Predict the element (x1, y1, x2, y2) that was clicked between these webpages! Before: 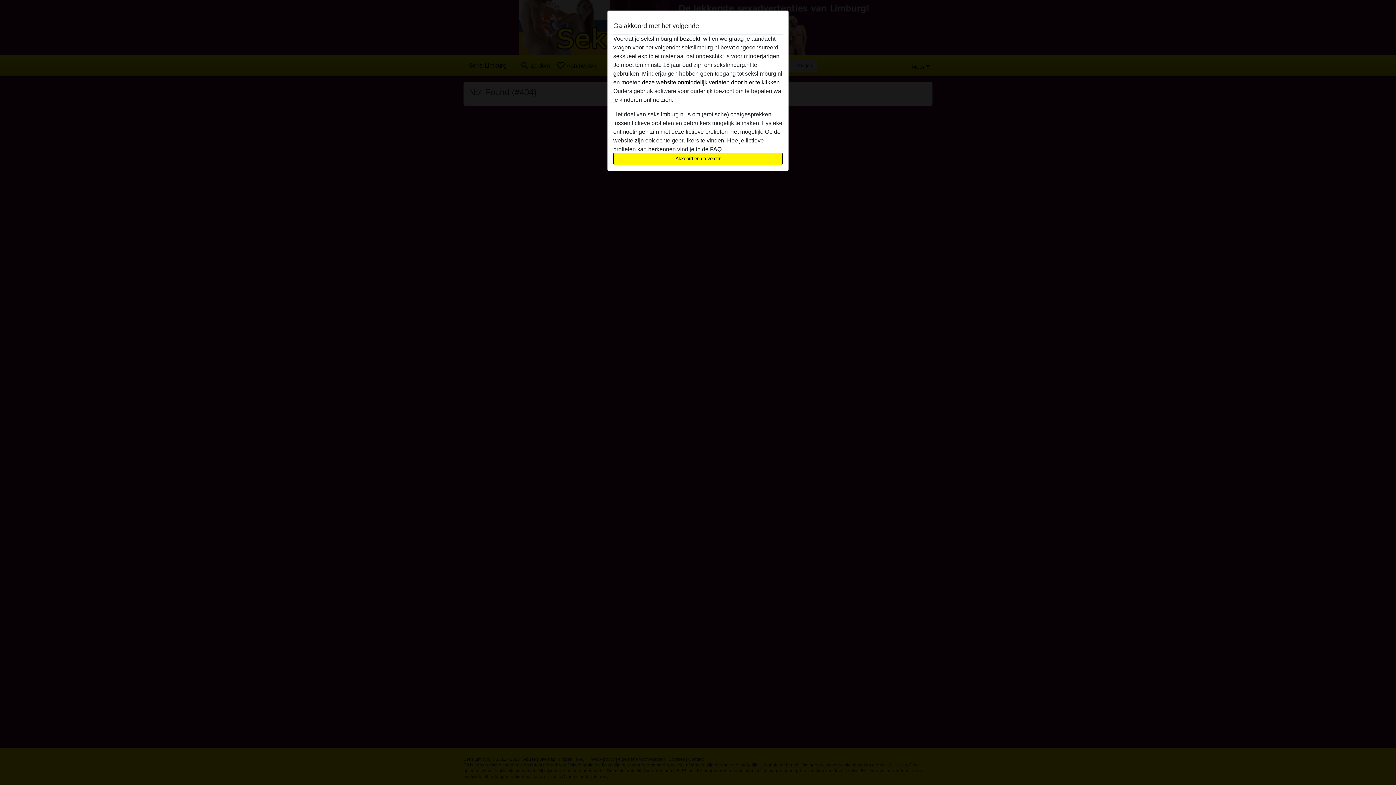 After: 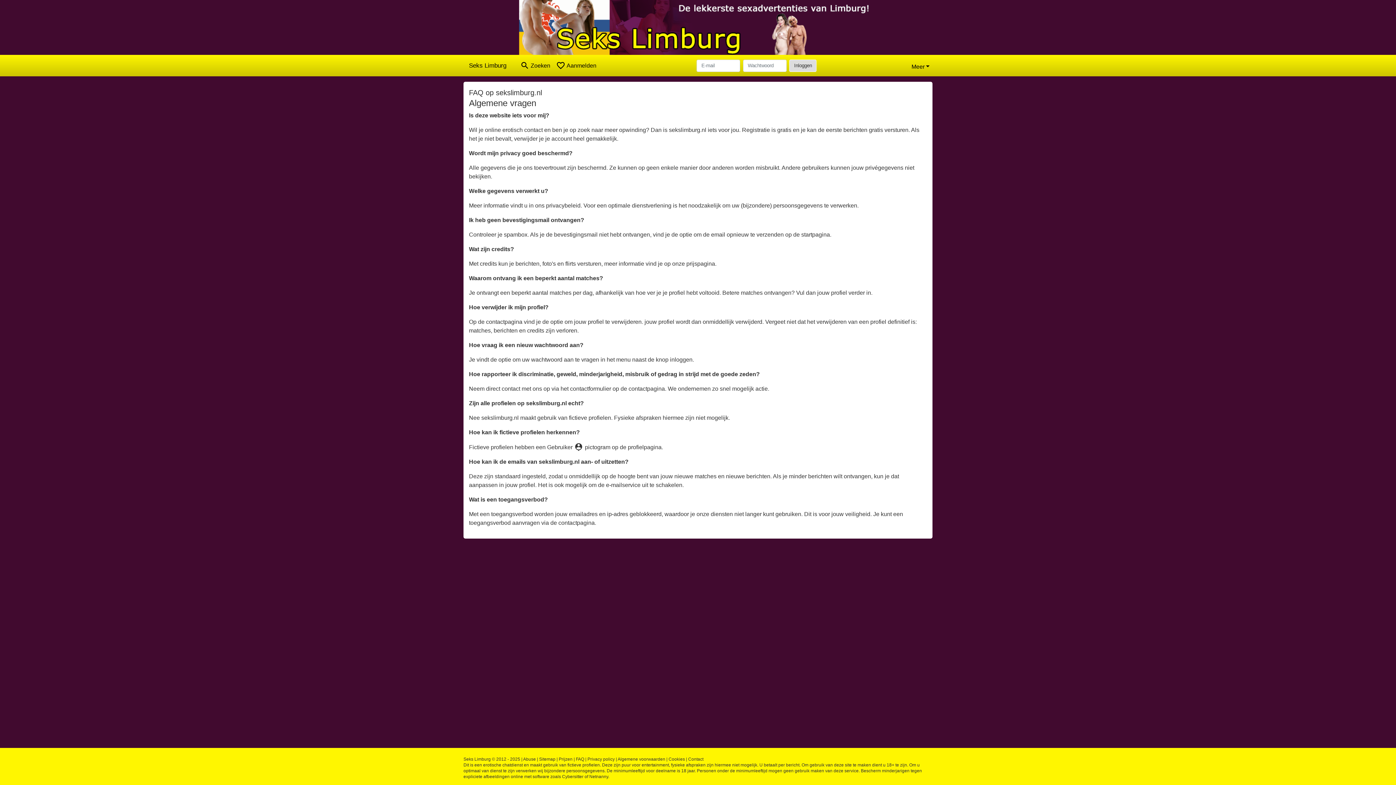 Action: bbox: (710, 146, 721, 152) label: FAQ